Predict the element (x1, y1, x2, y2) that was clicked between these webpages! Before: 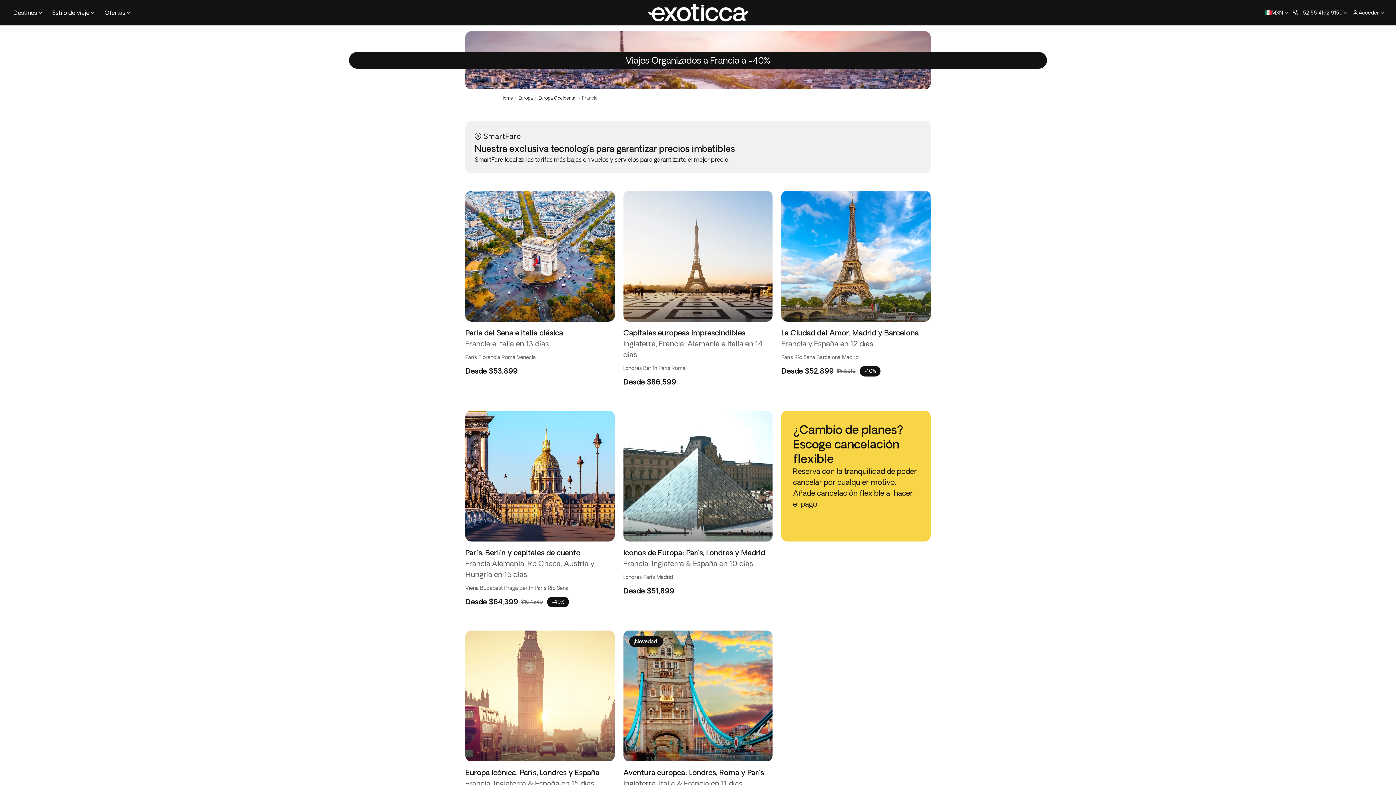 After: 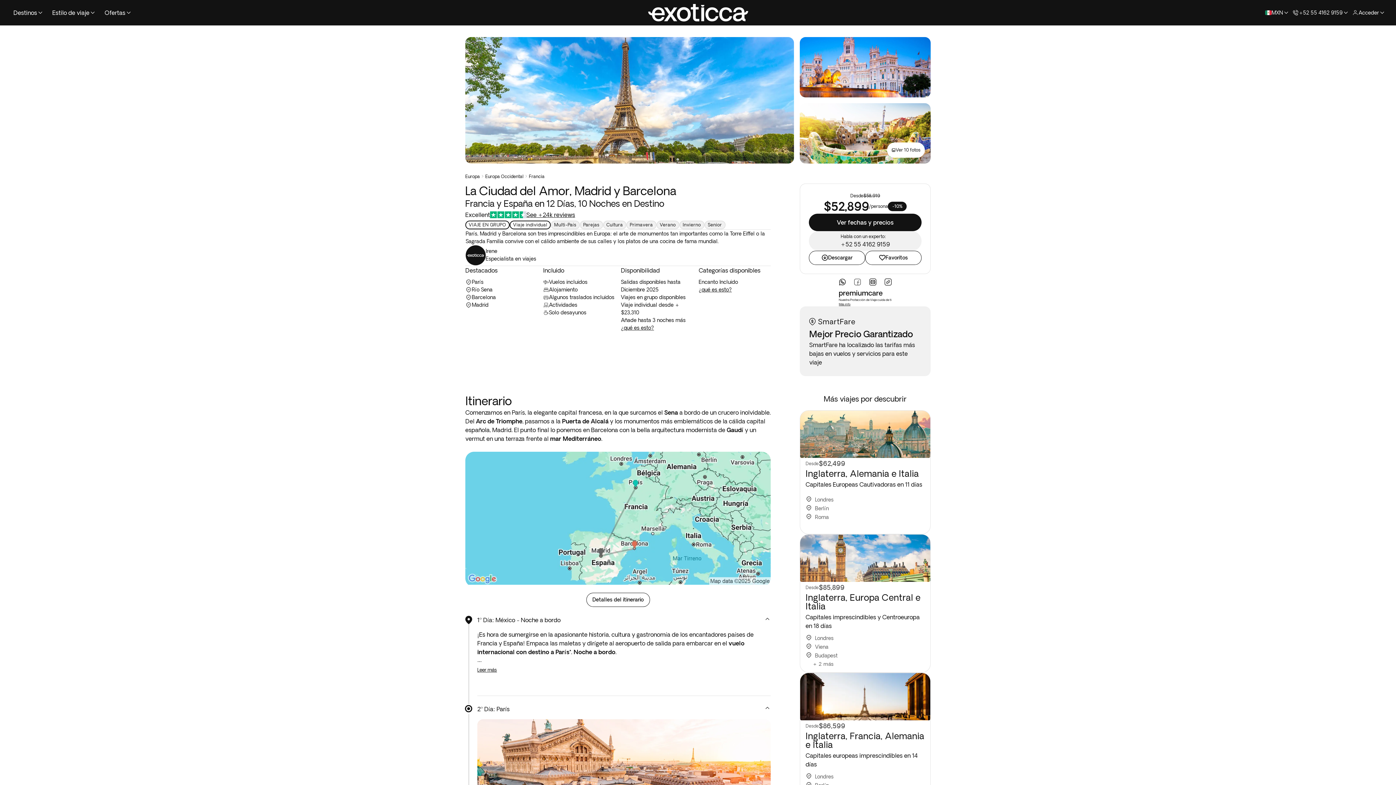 Action: label: La Ciudad del Amor, Madrid y Barcelona

Francia y España en 12 días

París

·

Río Sena

·

Barcelona

·

Madrid

Desde $52,899

$58,919

-10% bbox: (781, 190, 930, 376)